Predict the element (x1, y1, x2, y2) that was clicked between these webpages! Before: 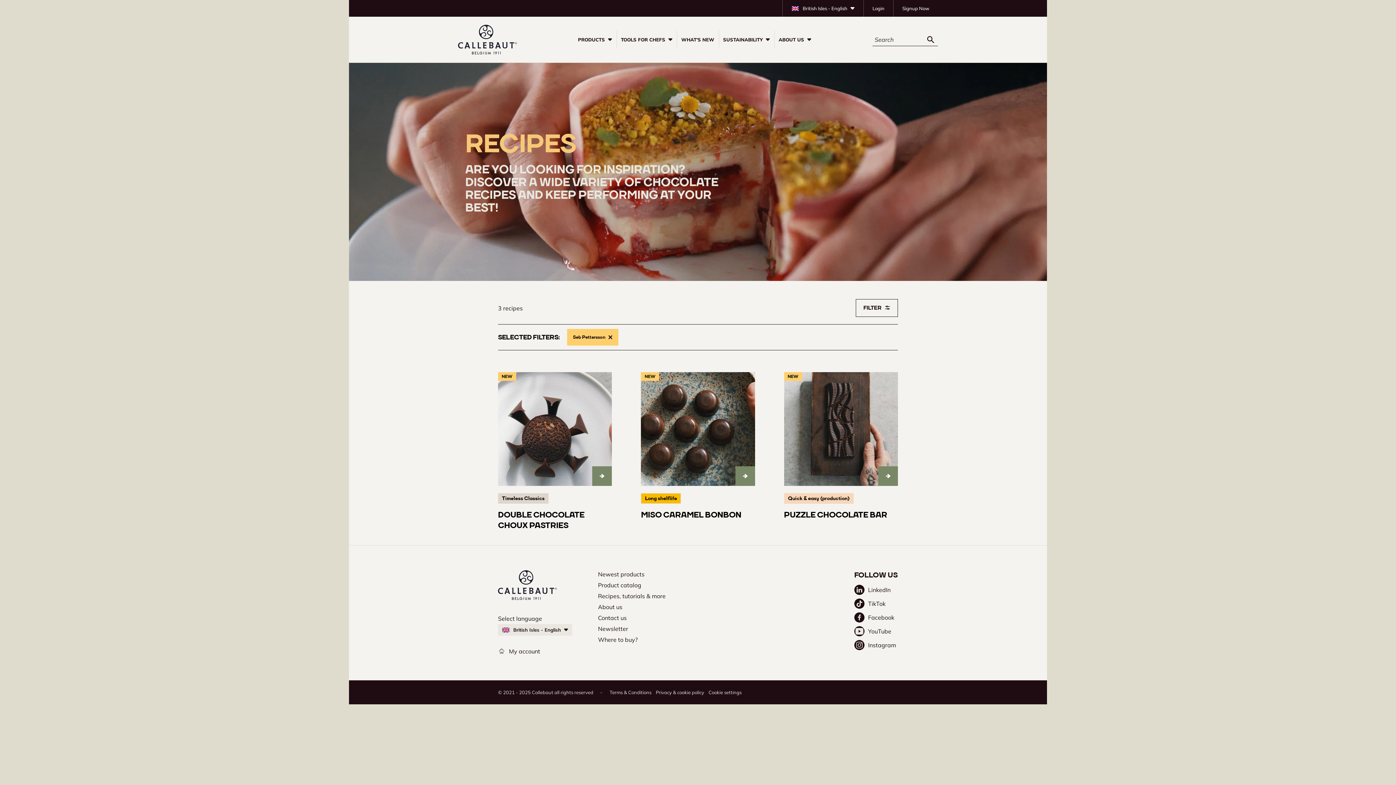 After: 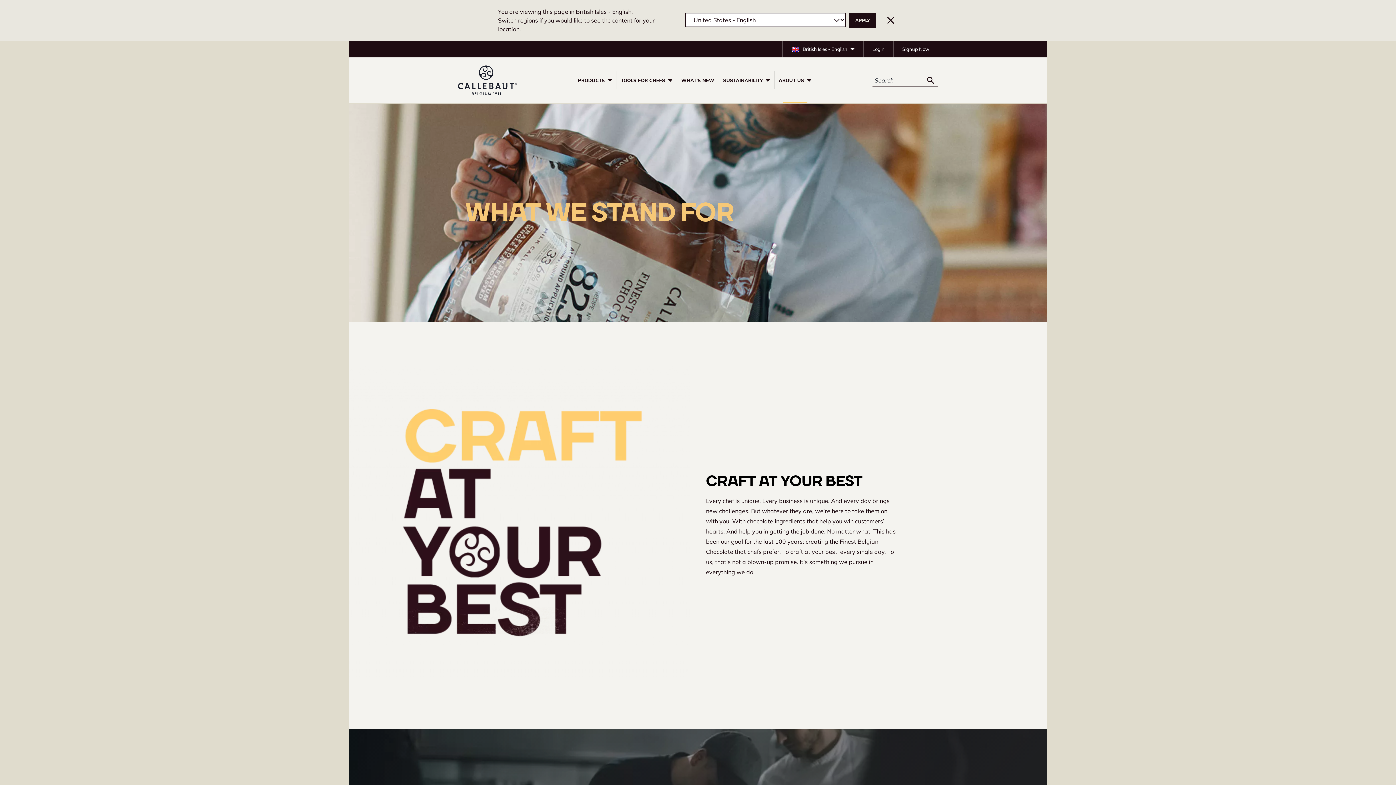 Action: bbox: (598, 603, 622, 611) label: About us